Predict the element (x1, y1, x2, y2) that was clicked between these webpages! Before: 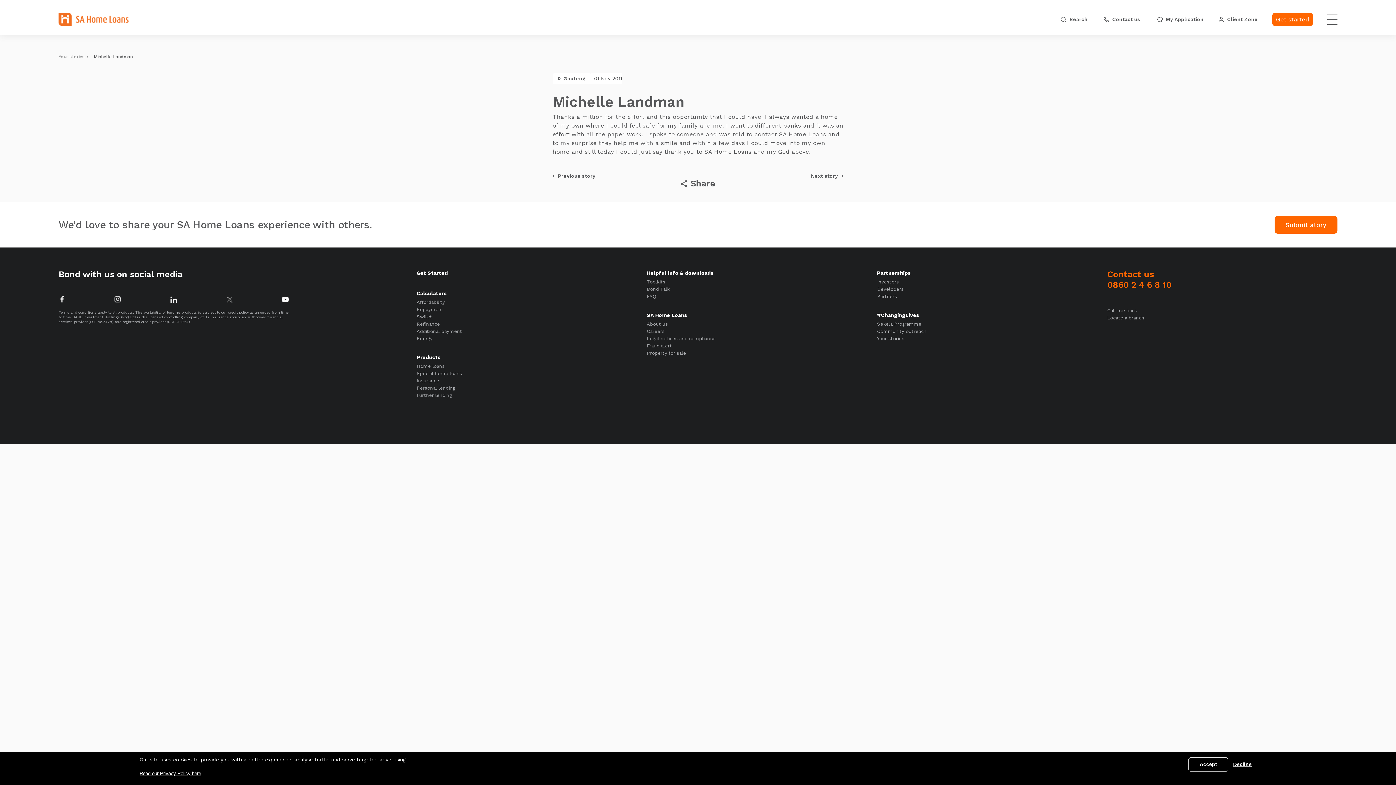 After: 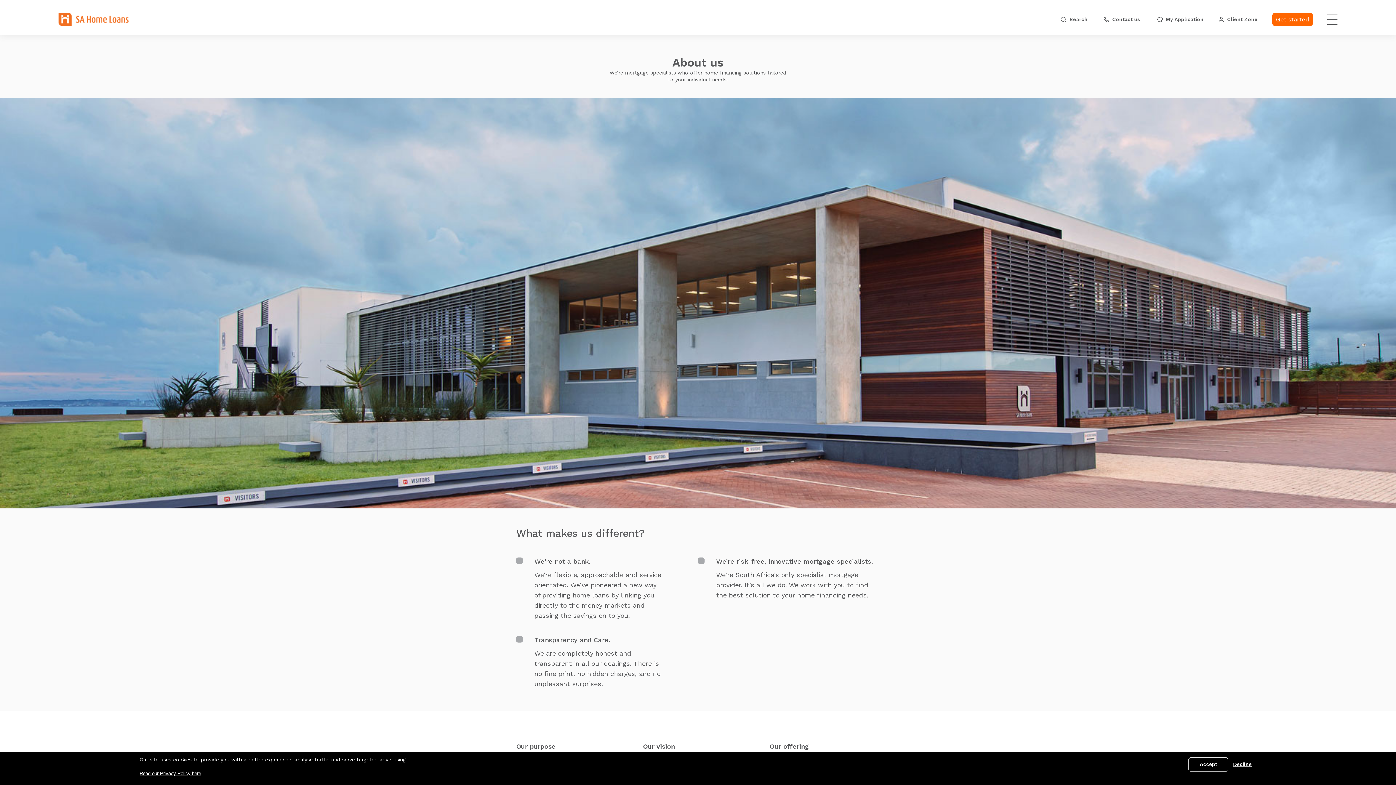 Action: bbox: (647, 320, 668, 327) label: About us